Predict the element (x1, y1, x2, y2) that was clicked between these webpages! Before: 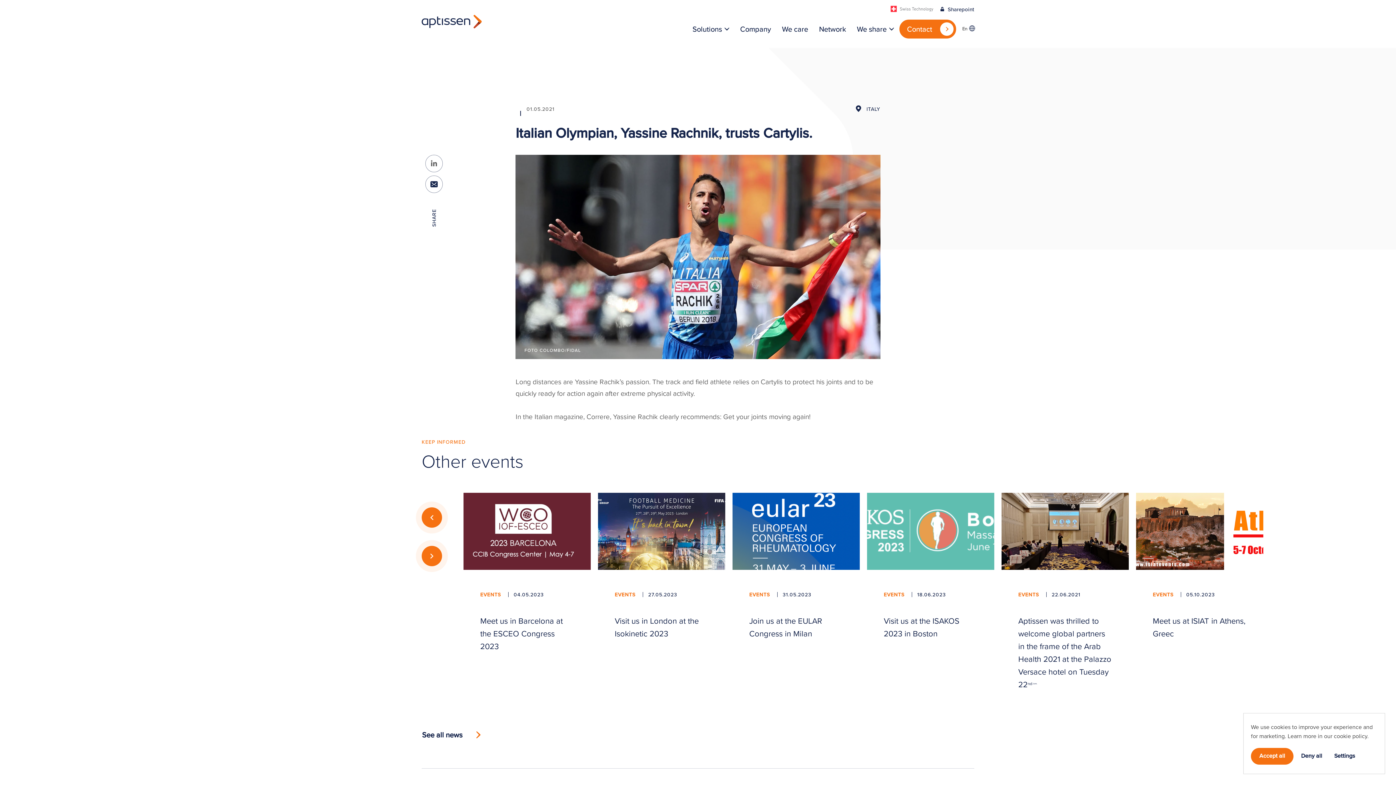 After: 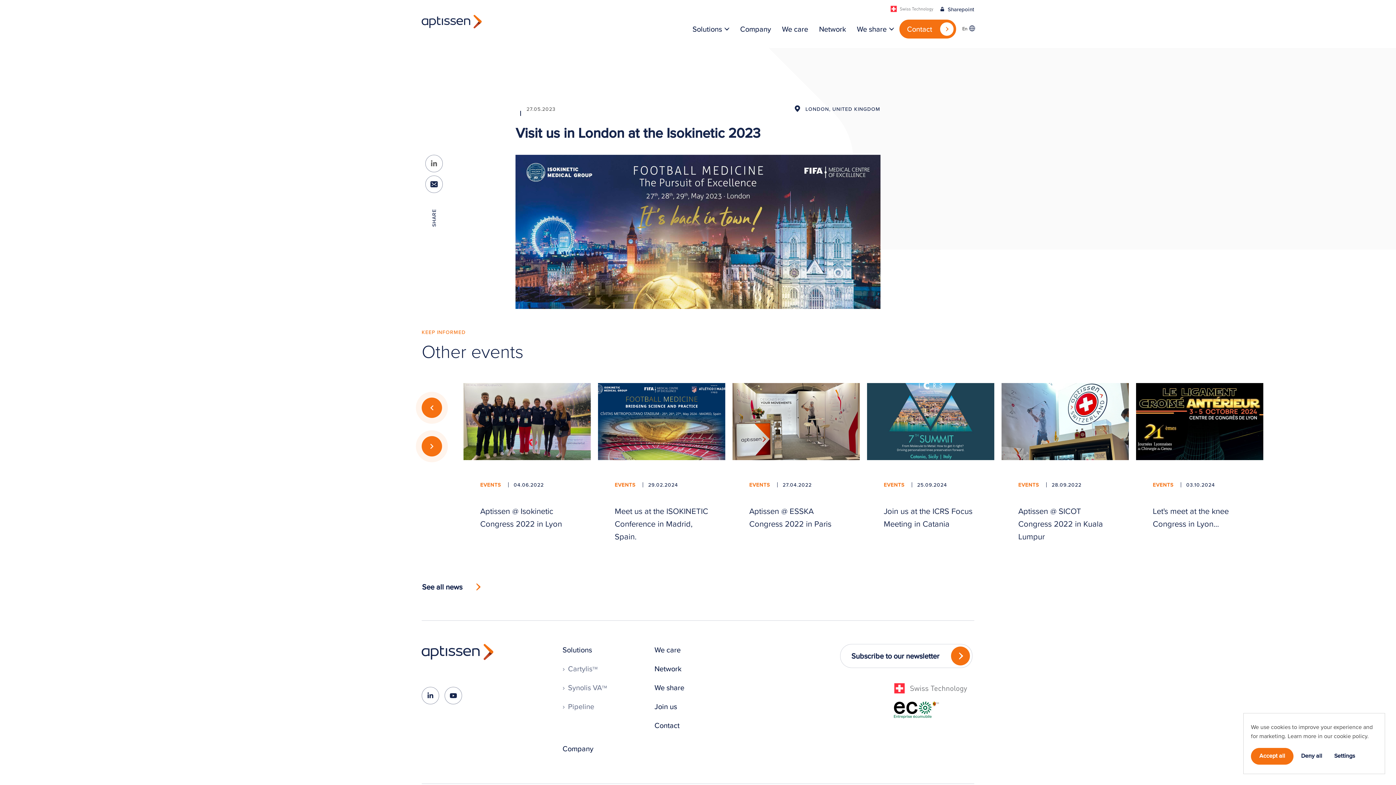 Action: bbox: (598, 493, 725, 709) label: EVENTS 27.05.2023 

Visit us in London at the Isokinetic 2023